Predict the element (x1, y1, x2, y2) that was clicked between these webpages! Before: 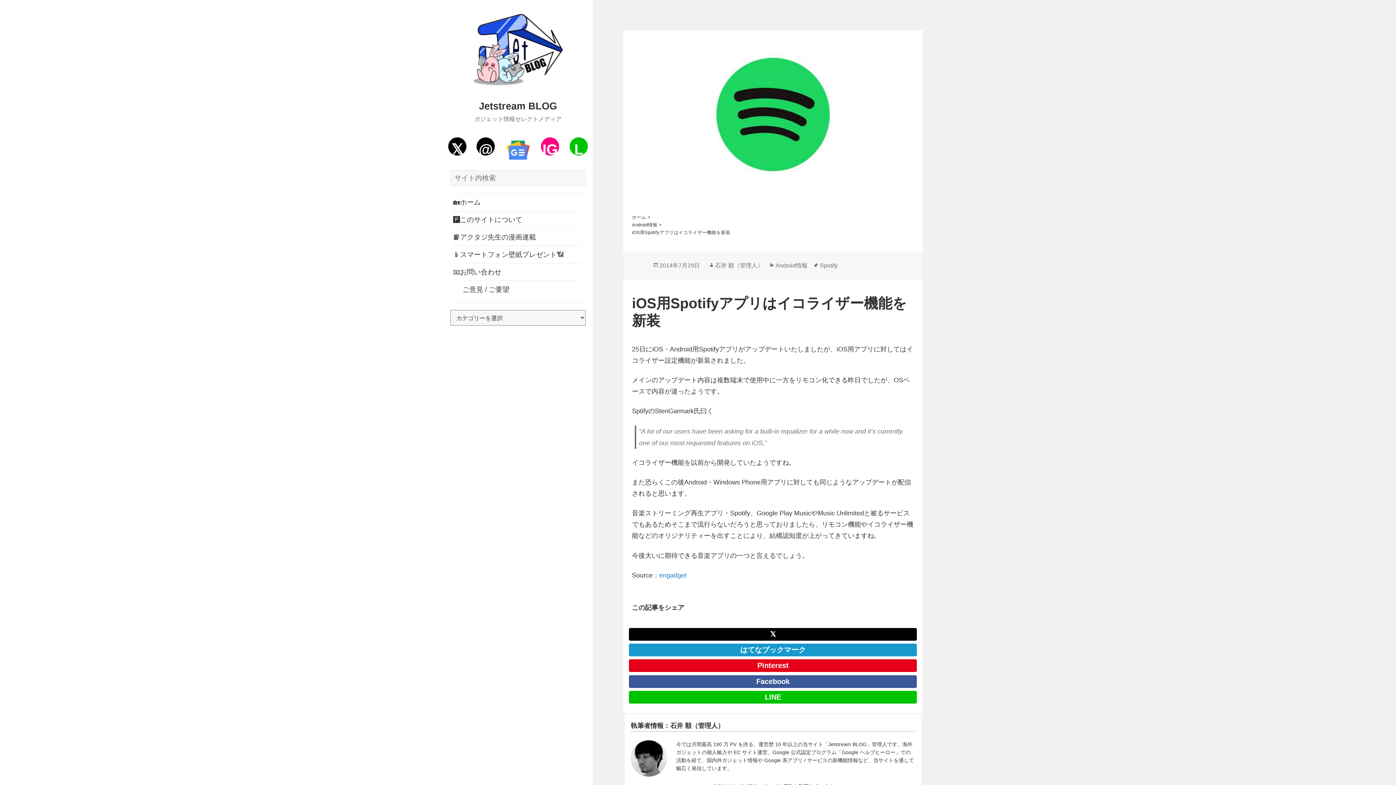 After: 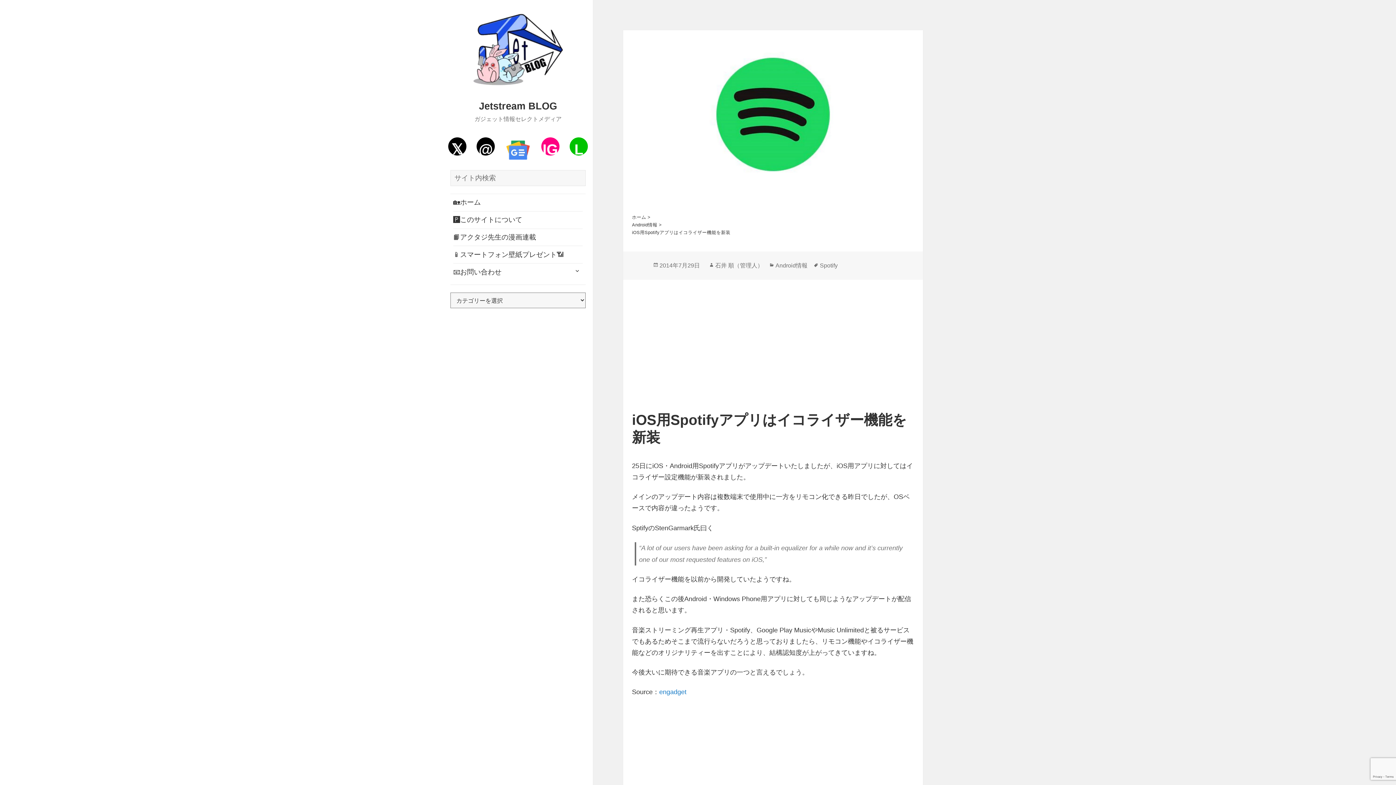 Action: label: Pinterest bbox: (629, 659, 917, 672)